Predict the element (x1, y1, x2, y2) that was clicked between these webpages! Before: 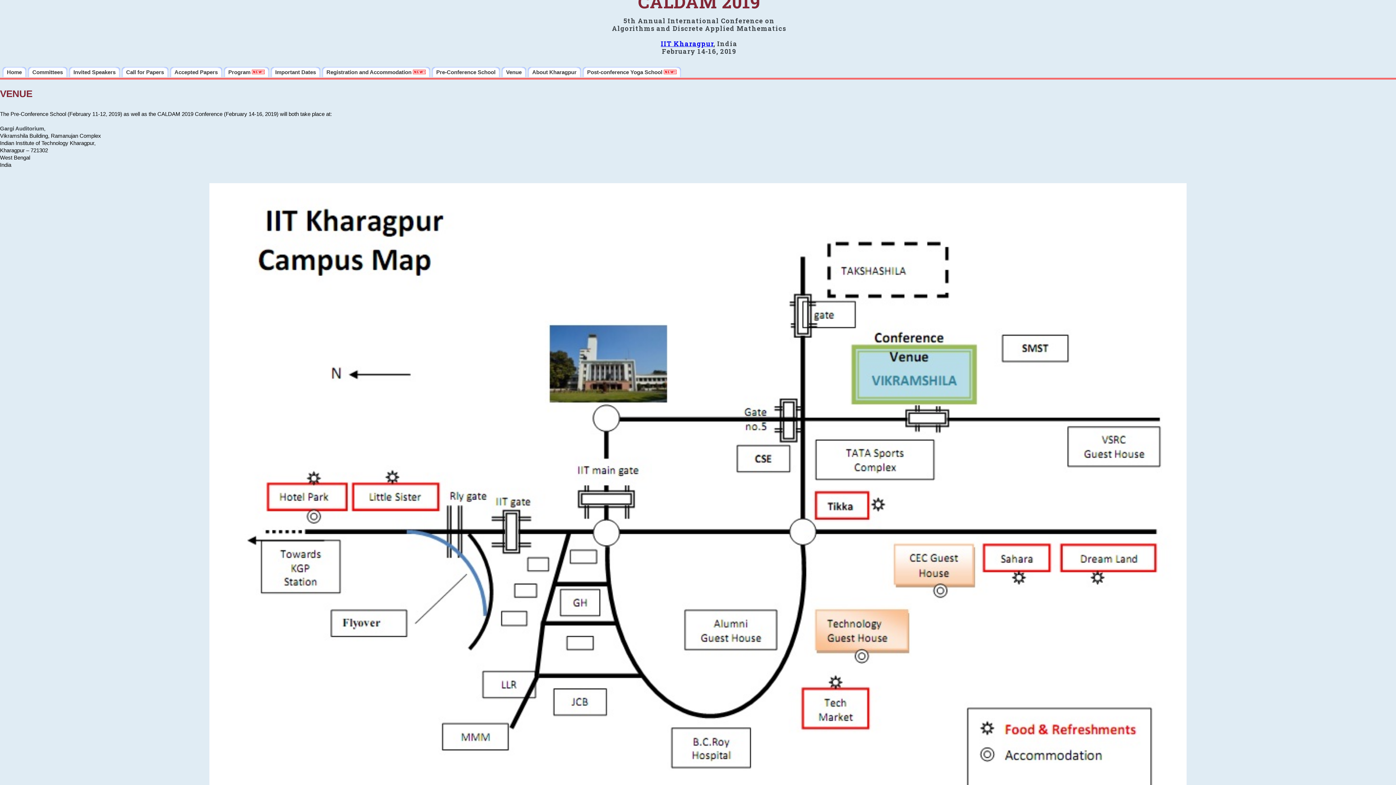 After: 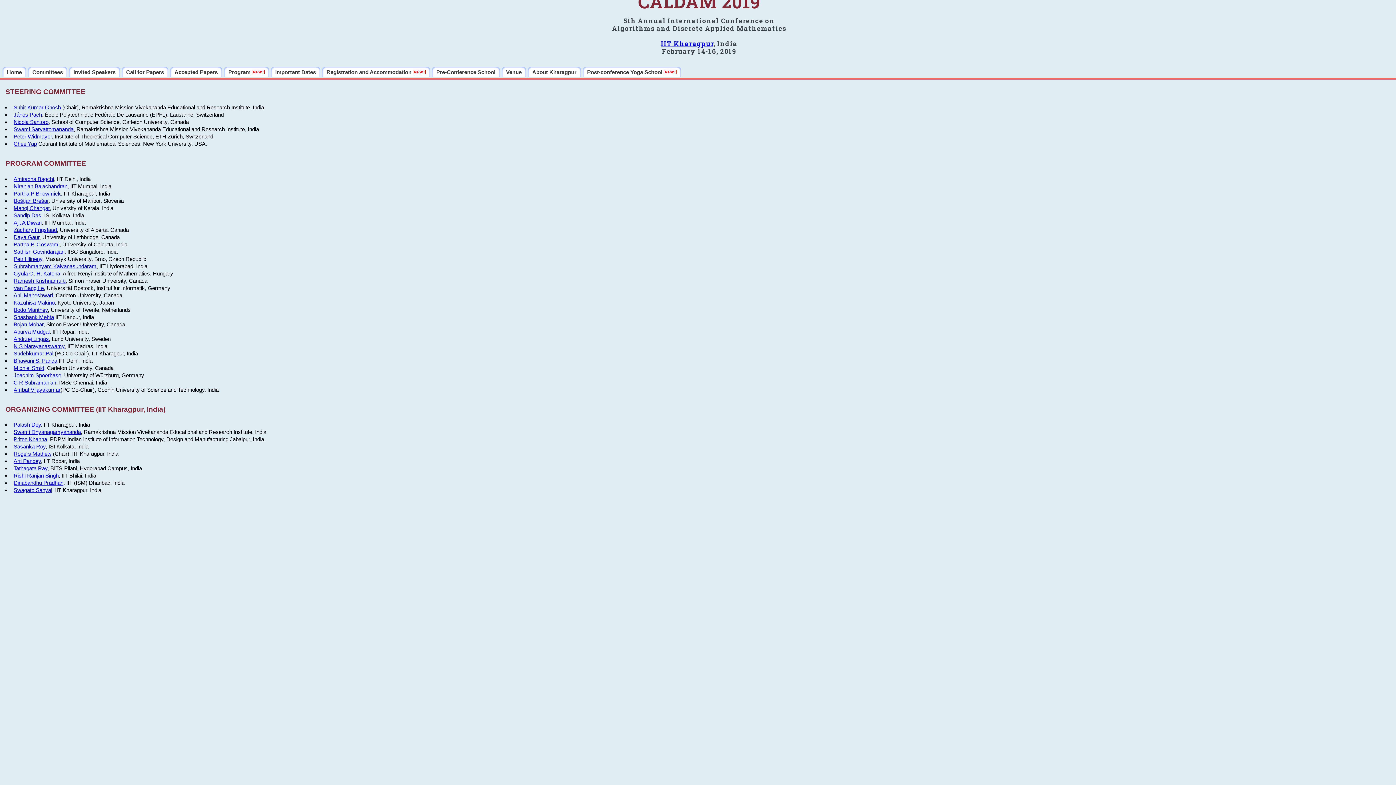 Action: label: Committees bbox: (28, 66, 67, 77)